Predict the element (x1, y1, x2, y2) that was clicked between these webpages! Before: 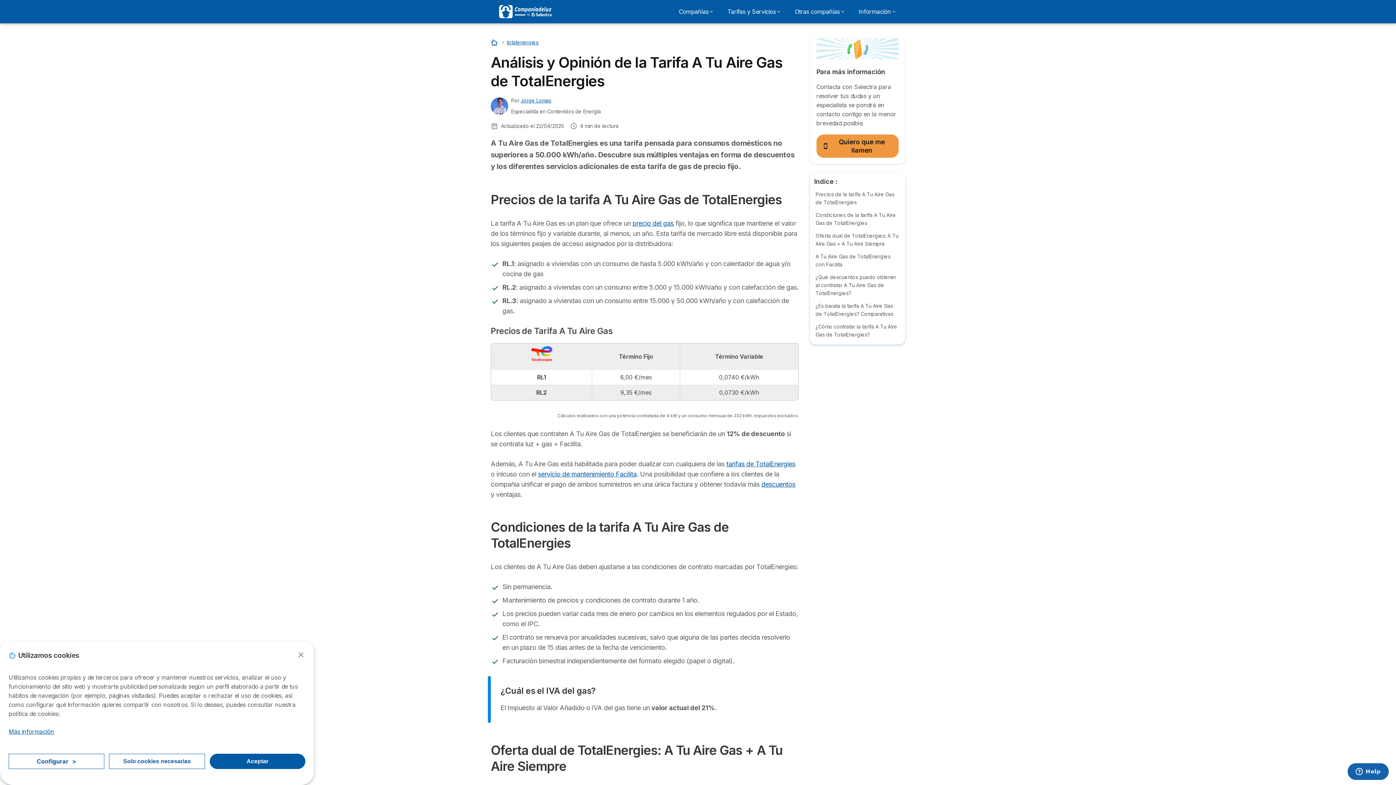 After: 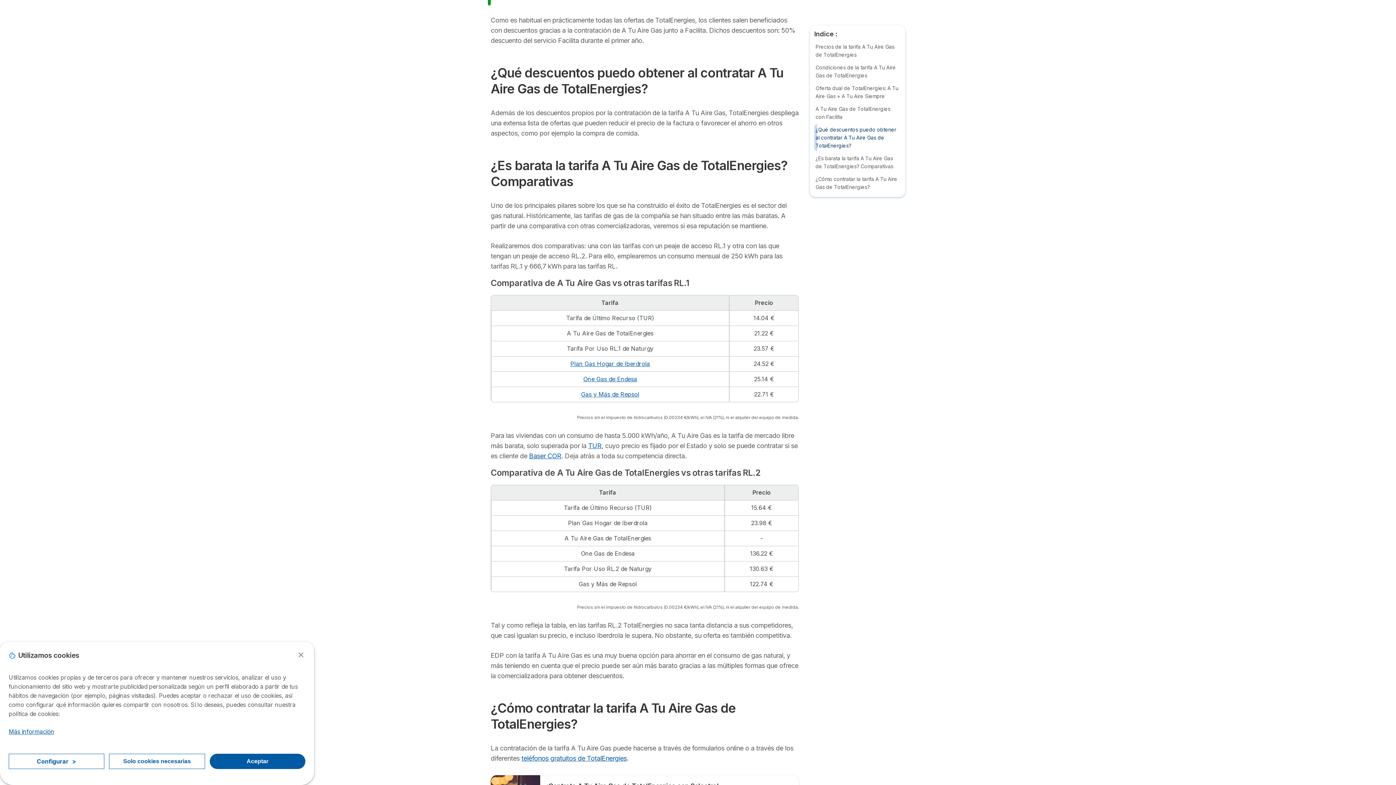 Action: label: ¿Qué descuentos puedo obtener al contratar A Tu Aire Gas de TotalEnergies? bbox: (815, 274, 896, 296)